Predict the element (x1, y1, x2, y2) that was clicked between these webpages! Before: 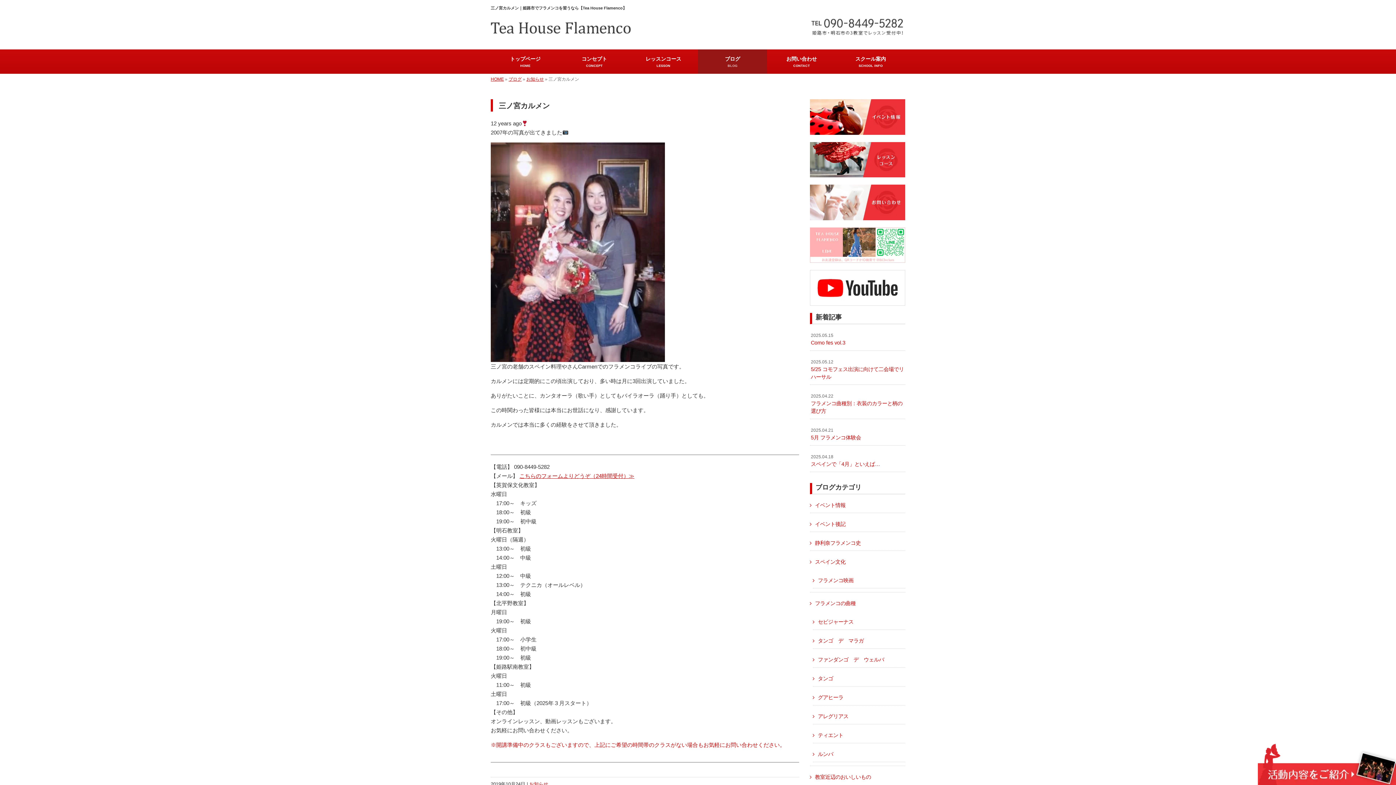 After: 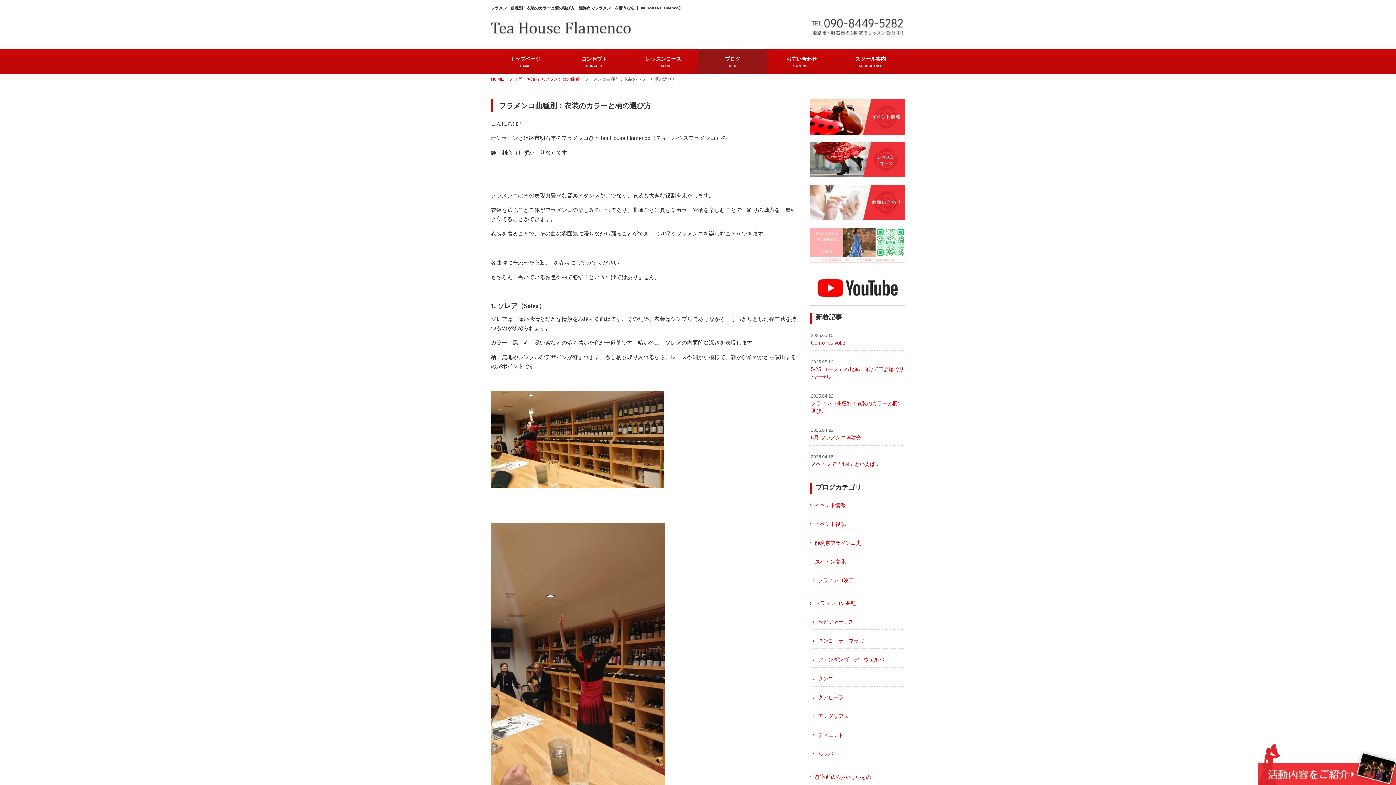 Action: label: 2025.04.22
フラメンコ曲種別：衣装のカラーと柄の選び方 bbox: (810, 388, 905, 418)